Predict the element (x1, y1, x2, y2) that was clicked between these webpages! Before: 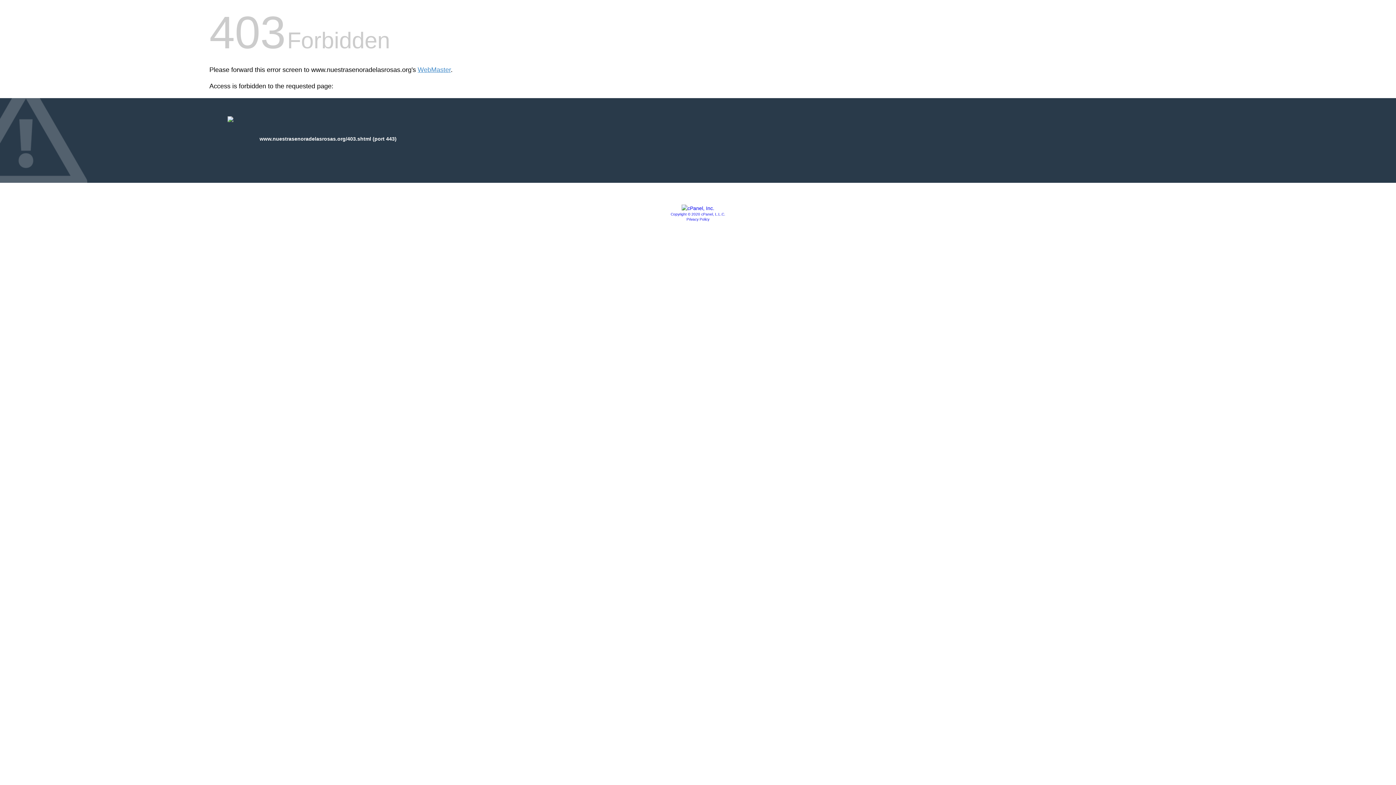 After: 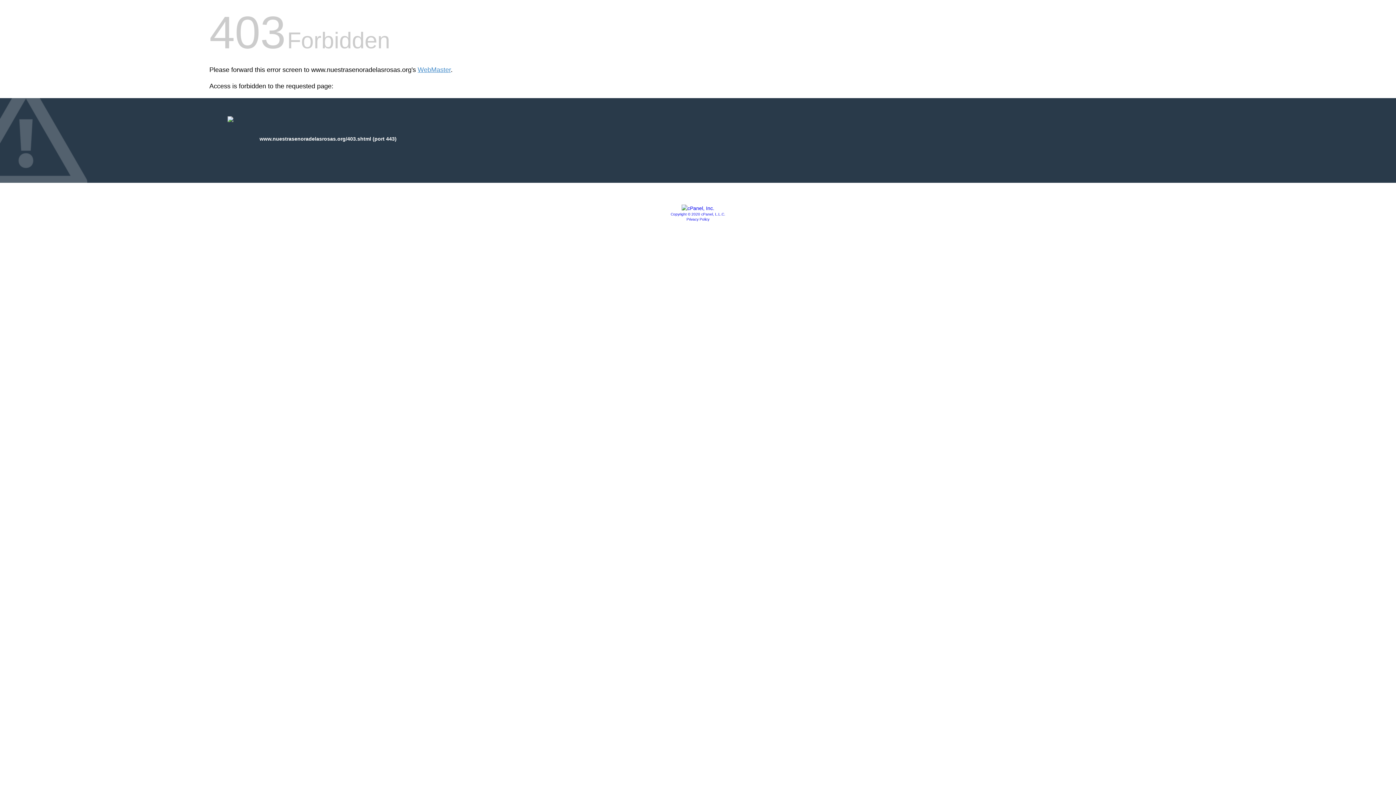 Action: bbox: (670, 212, 725, 216) label: Copyright © 2020 cPanel, L.L.C.